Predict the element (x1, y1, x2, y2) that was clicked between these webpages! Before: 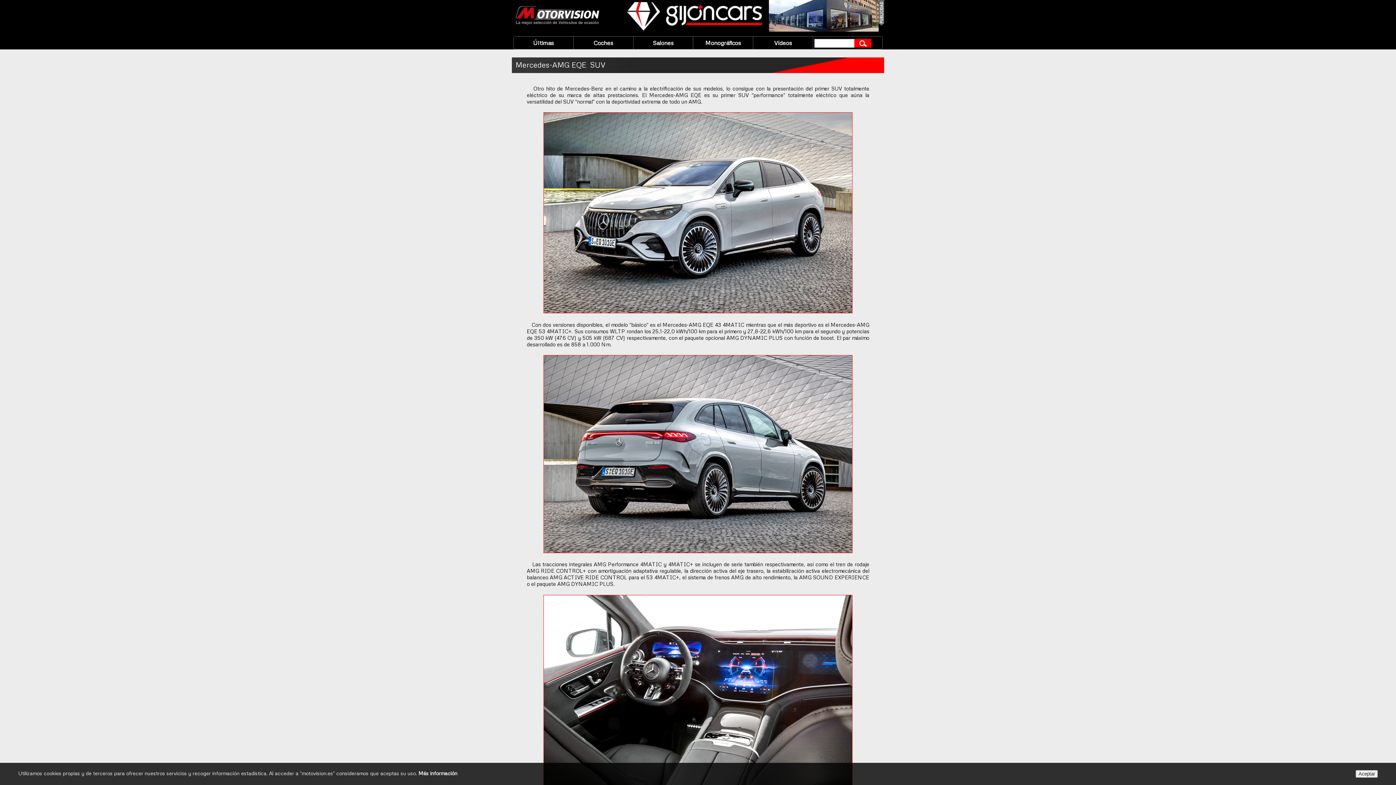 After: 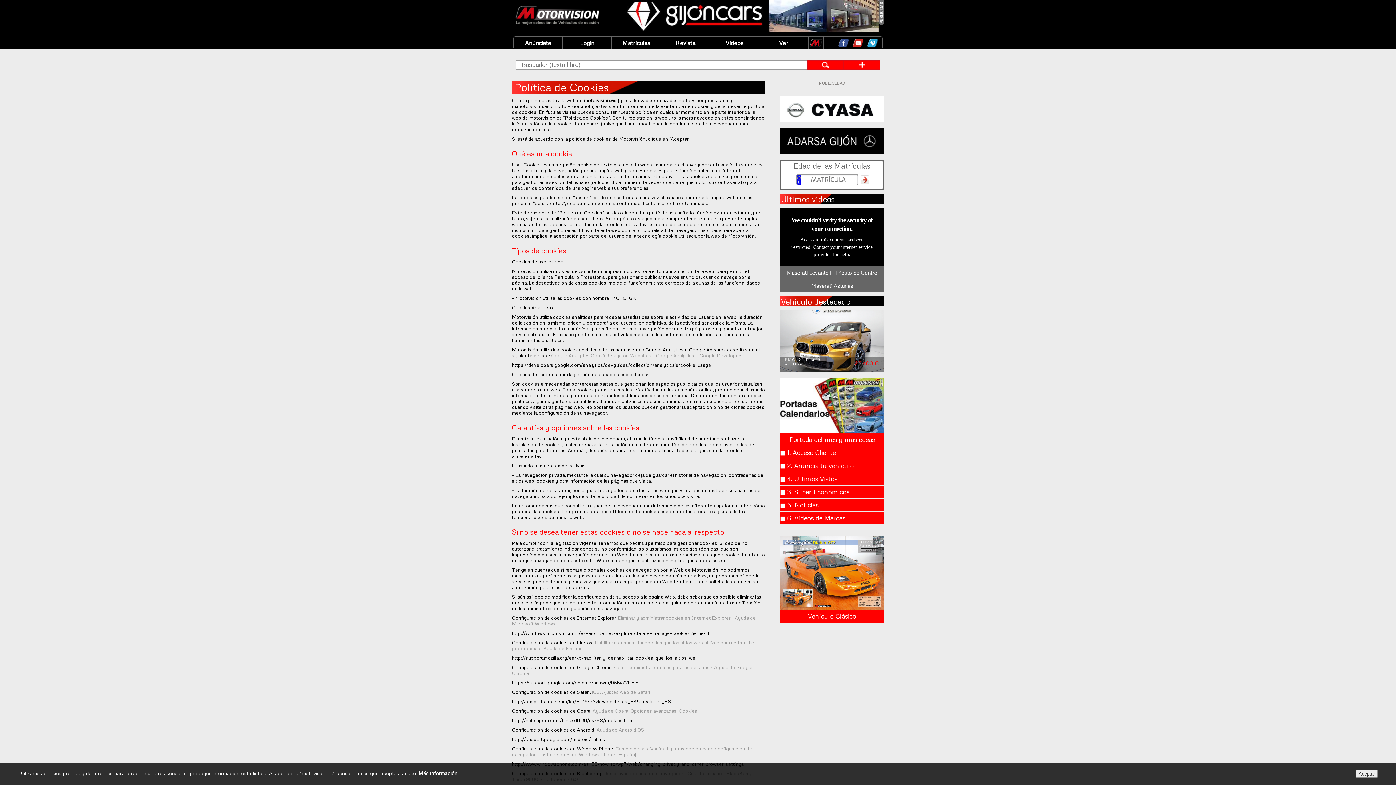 Action: label: Más información bbox: (418, 770, 457, 776)